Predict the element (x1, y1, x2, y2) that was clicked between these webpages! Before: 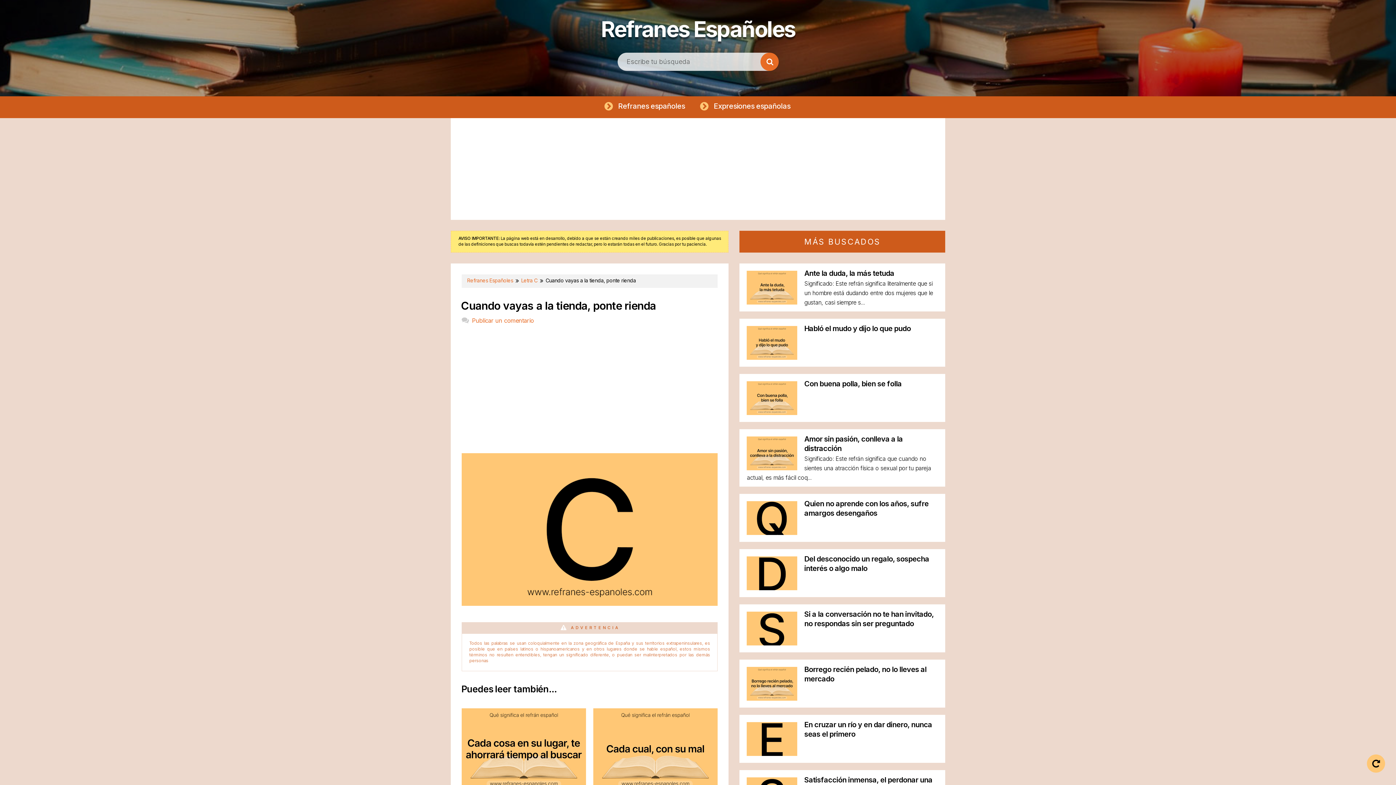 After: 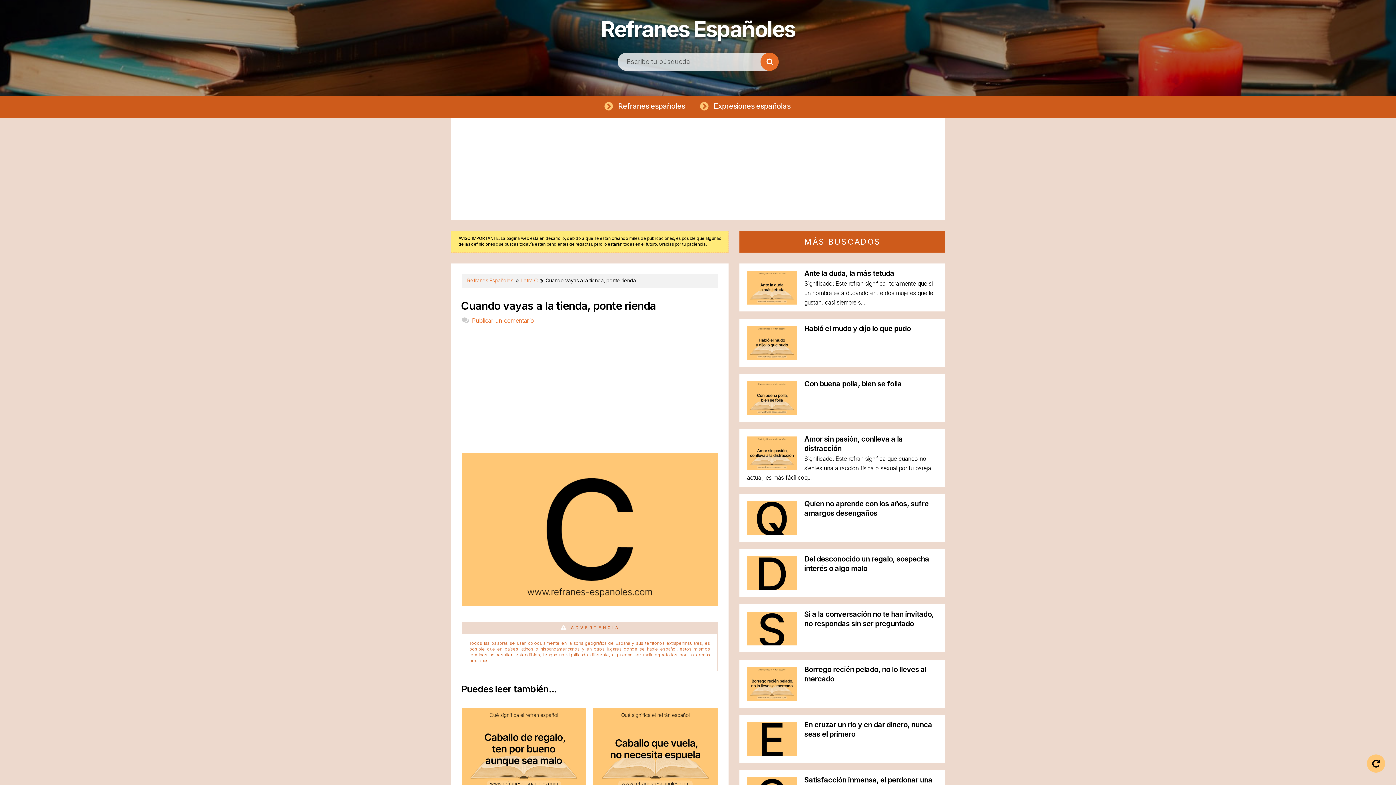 Action: bbox: (461, 299, 717, 312) label: Cuando vayas a la tienda, ponte rienda